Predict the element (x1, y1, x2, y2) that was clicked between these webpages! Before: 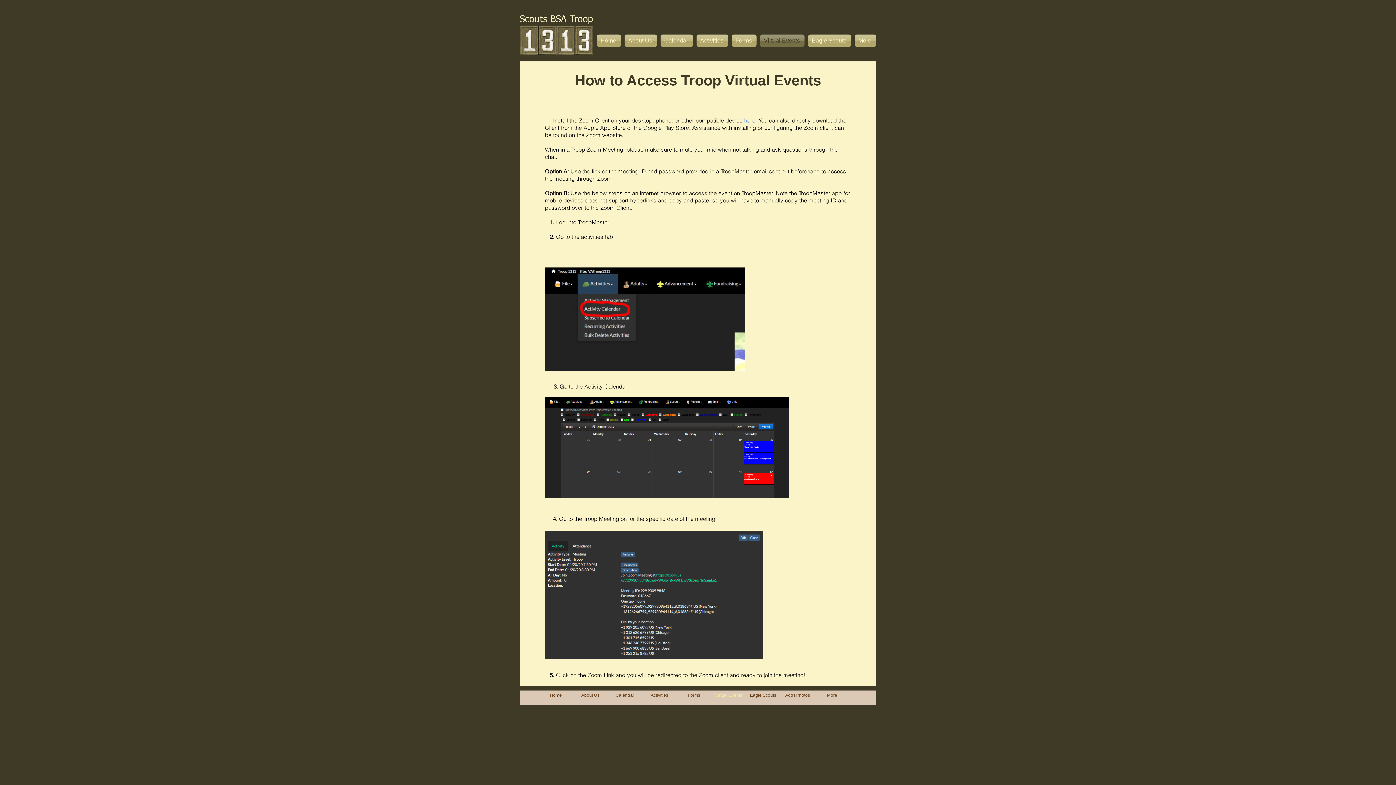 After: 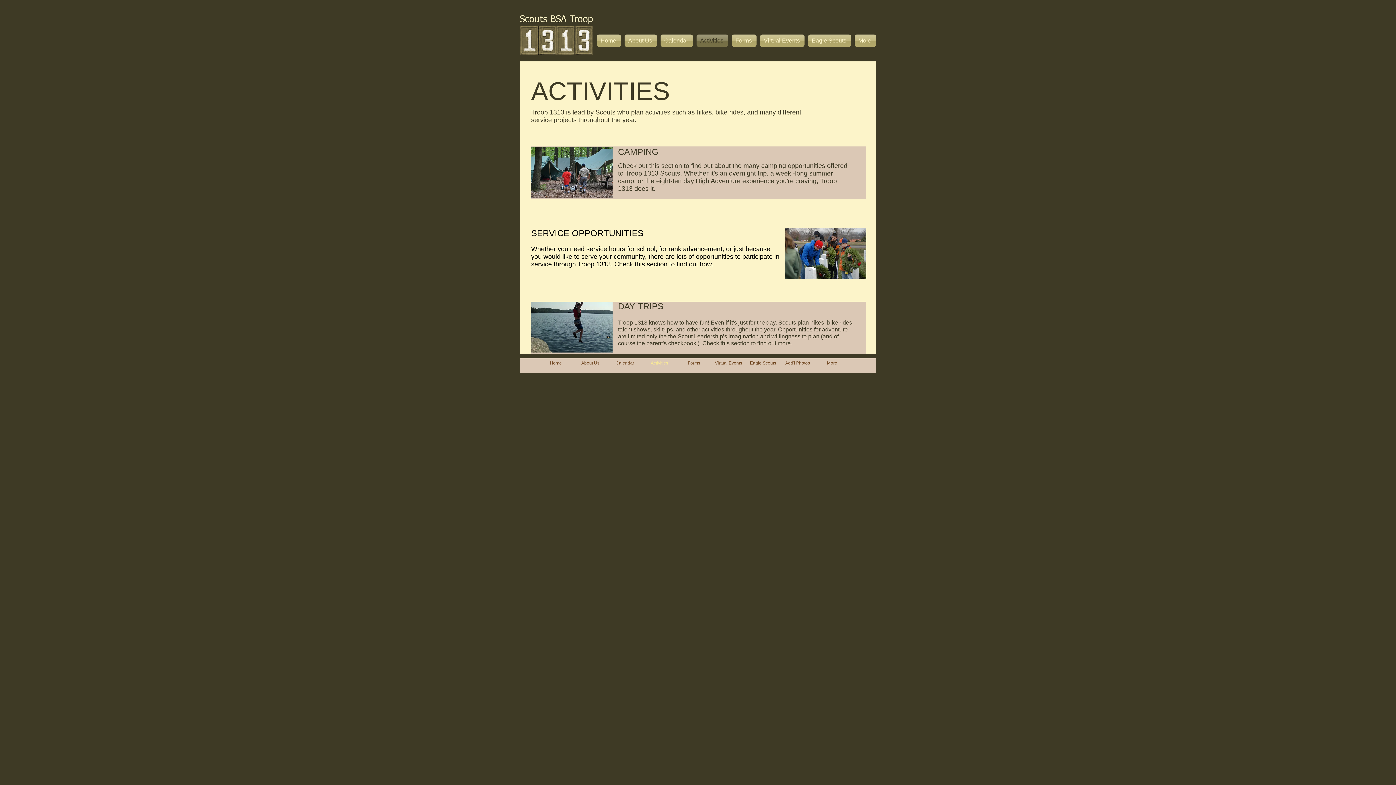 Action: label: Activities bbox: (642, 690, 676, 700)